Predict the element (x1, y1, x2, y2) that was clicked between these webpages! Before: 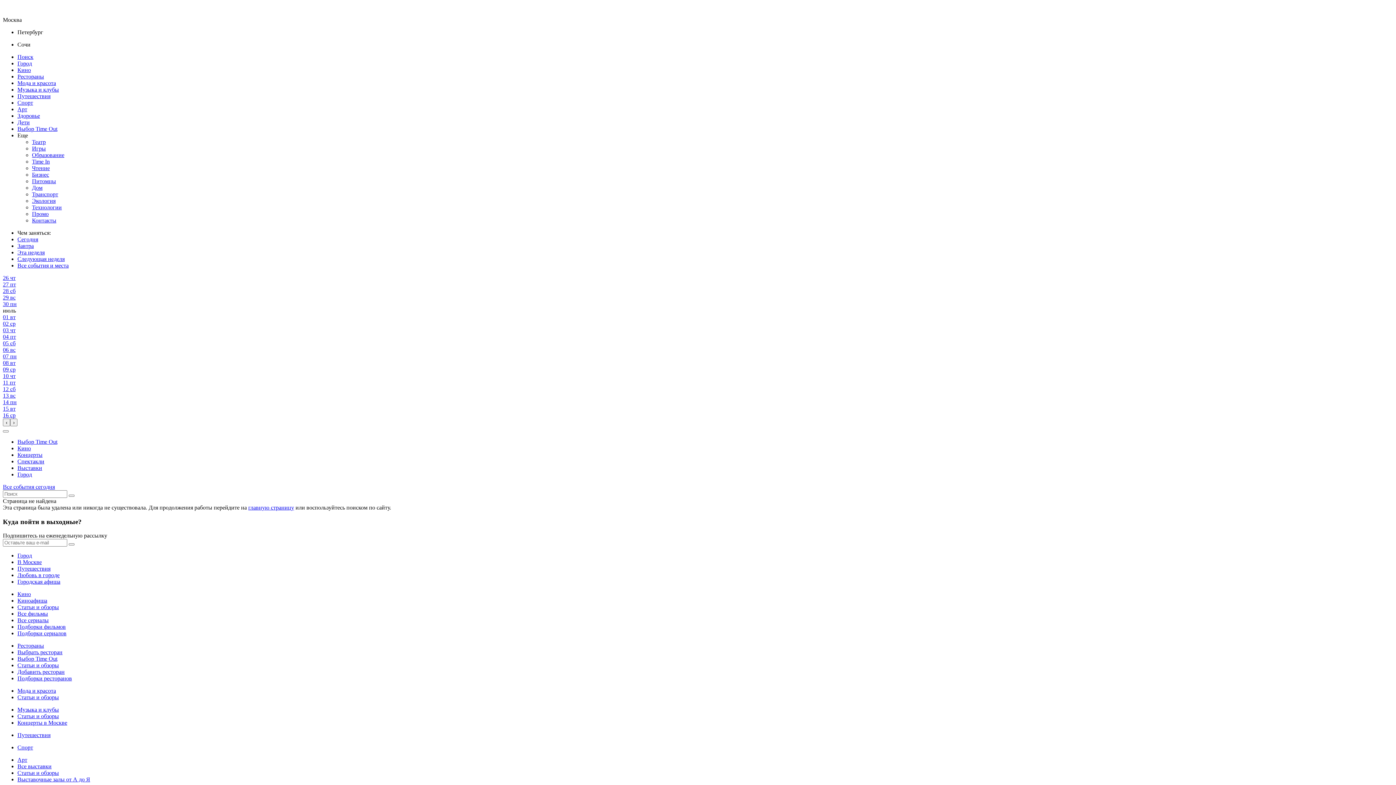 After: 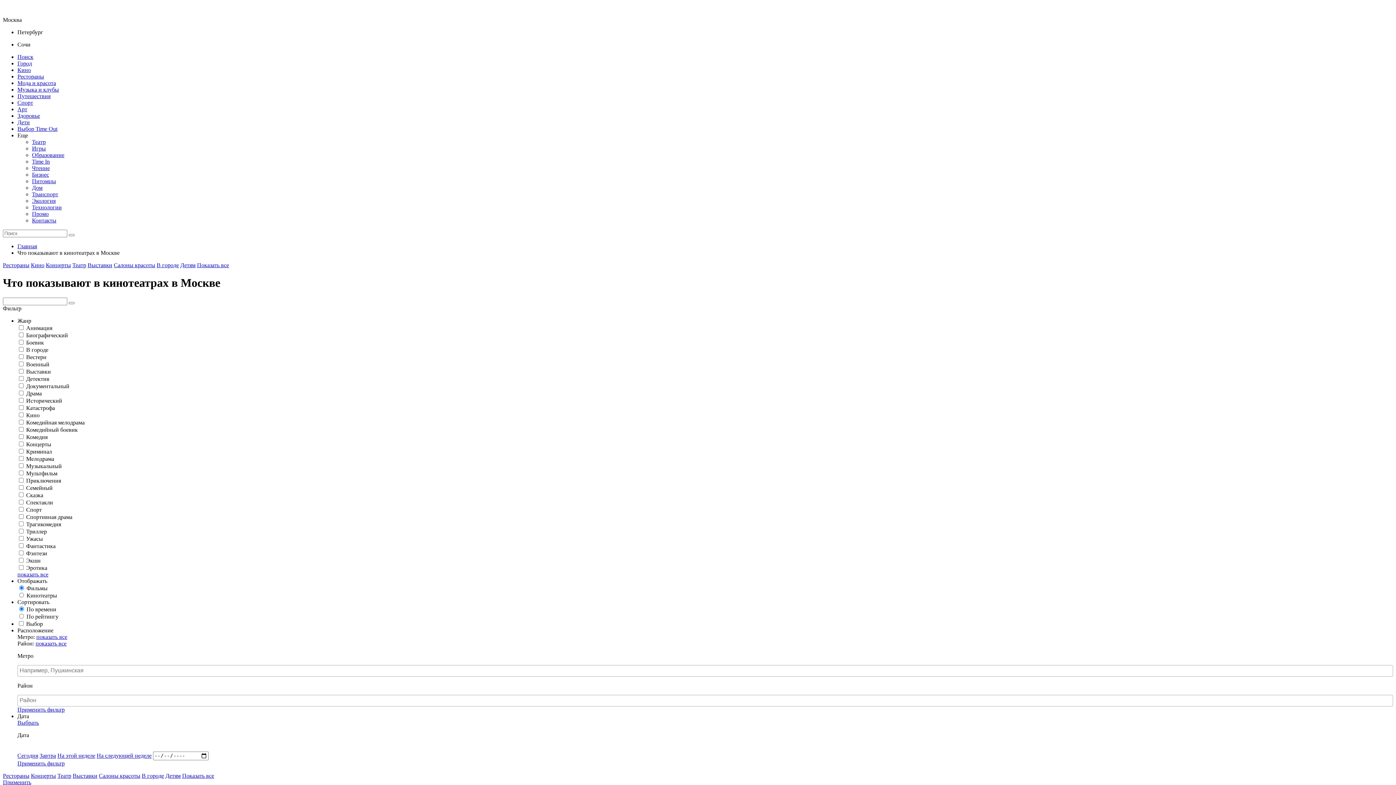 Action: label: Киноафиша bbox: (17, 597, 47, 604)